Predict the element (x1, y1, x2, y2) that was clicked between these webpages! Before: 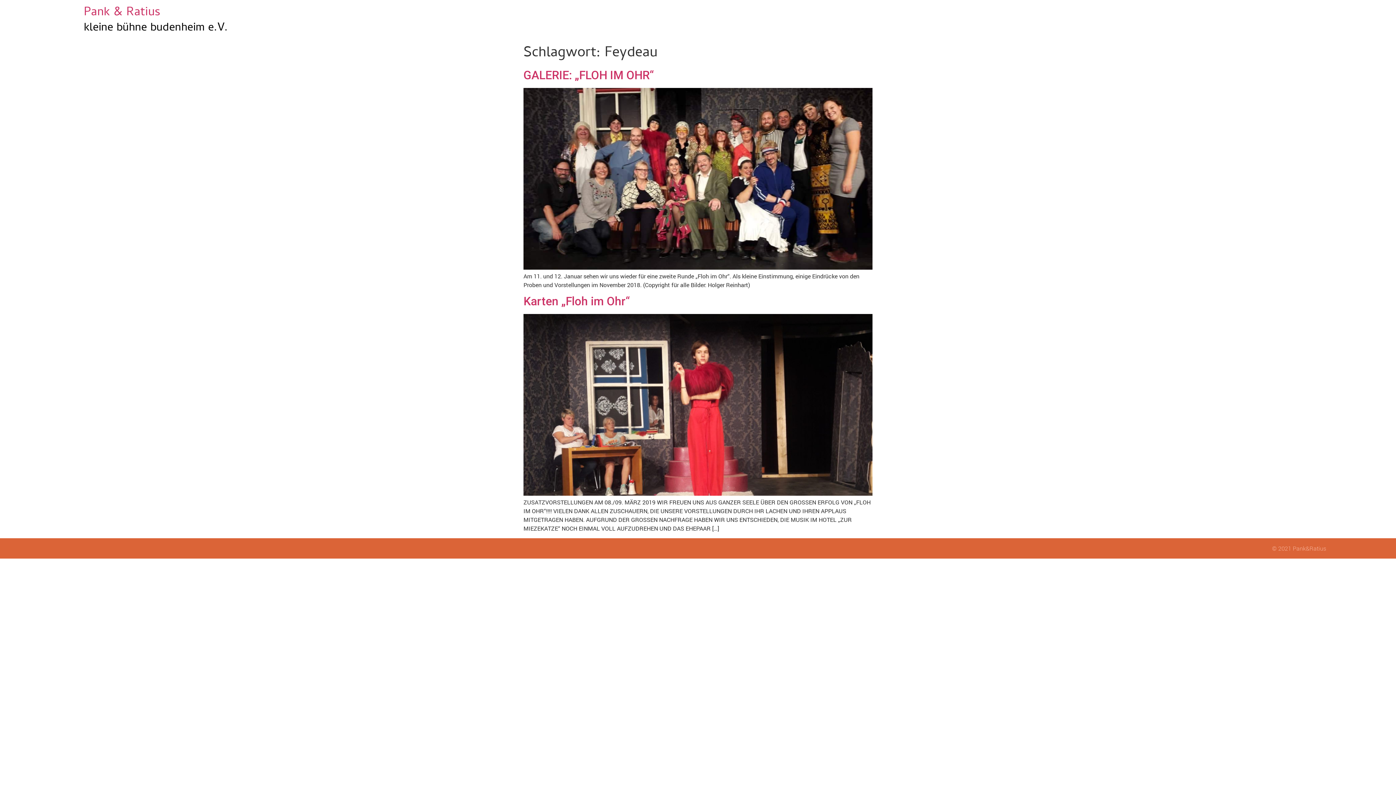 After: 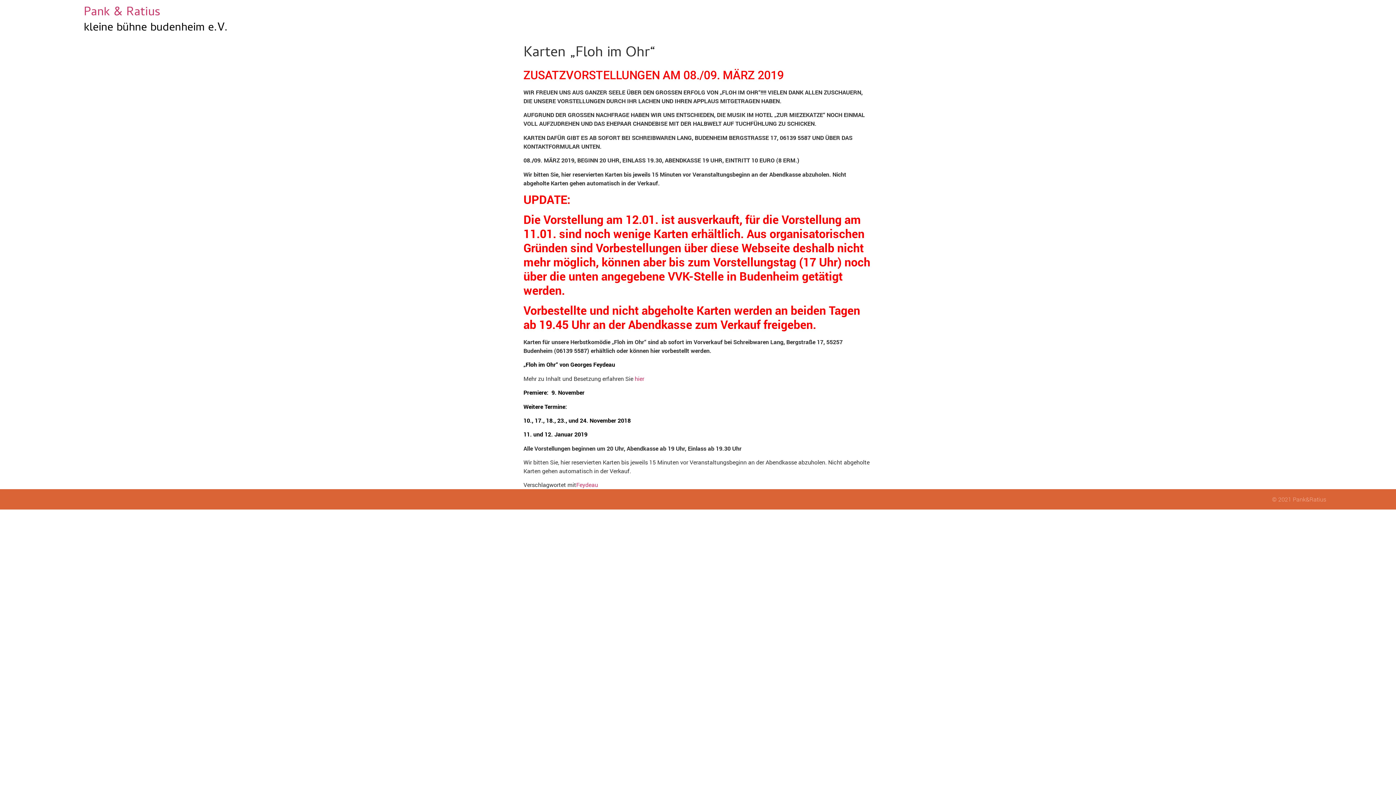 Action: bbox: (523, 489, 872, 497)